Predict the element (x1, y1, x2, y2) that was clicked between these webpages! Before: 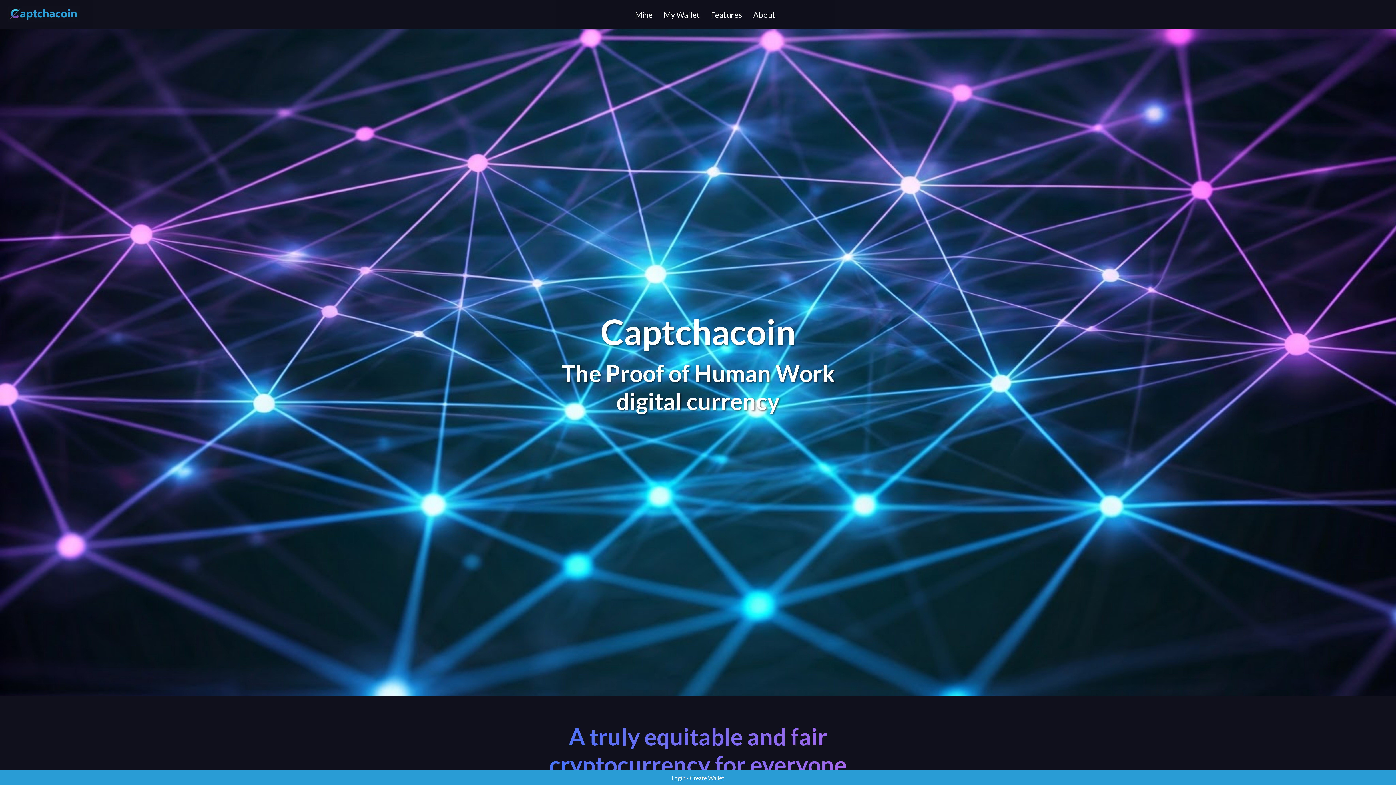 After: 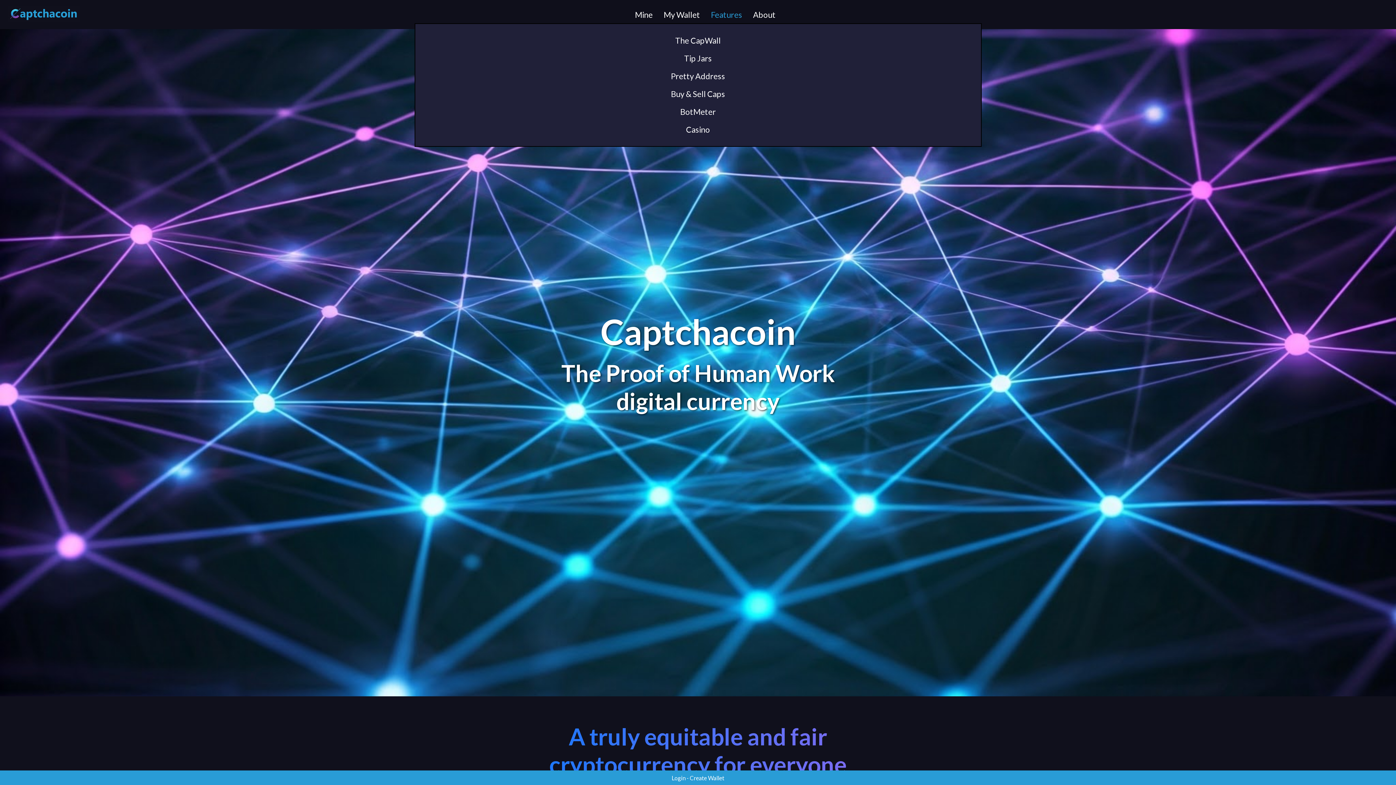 Action: bbox: (705, 6, 747, 23) label: Features